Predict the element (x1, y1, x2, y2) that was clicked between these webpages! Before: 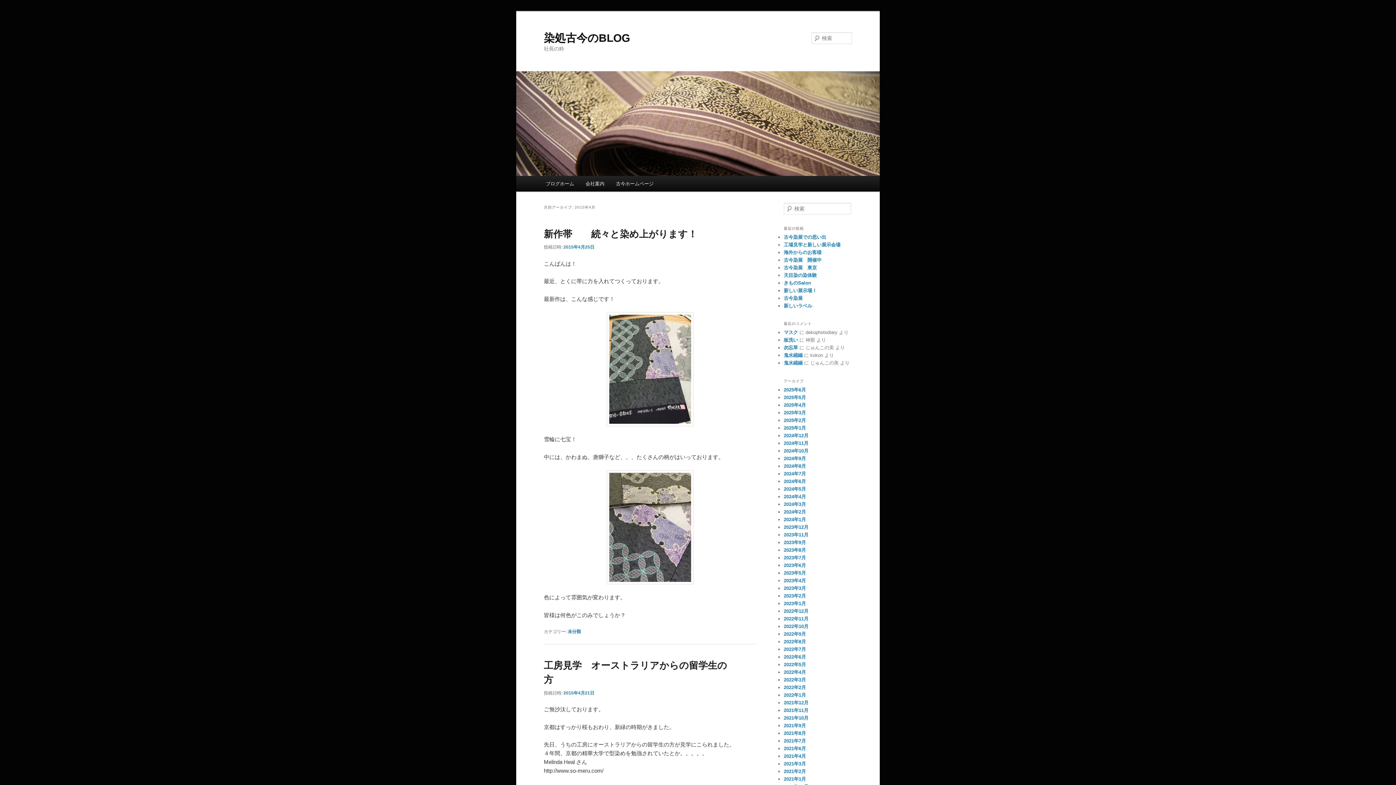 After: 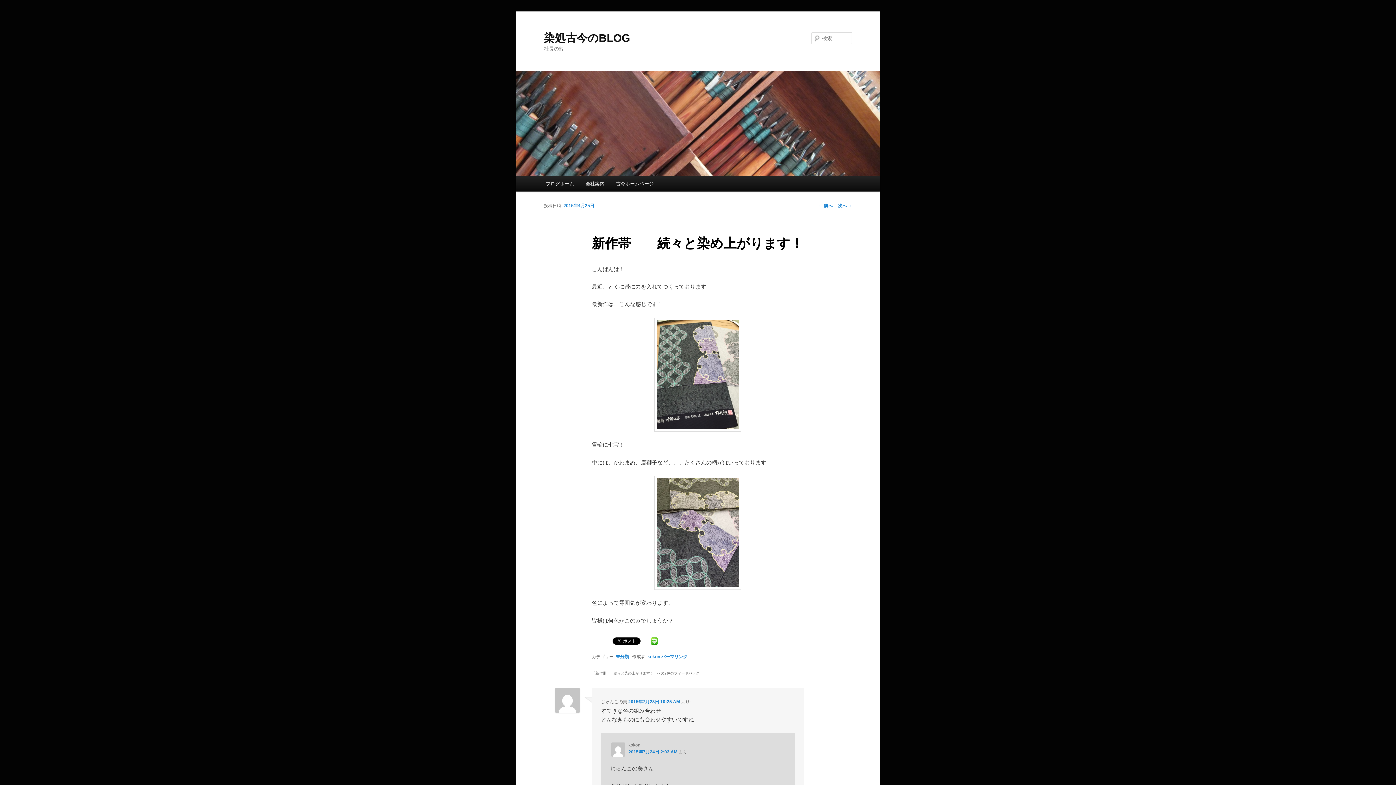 Action: bbox: (544, 228, 697, 239) label: 新作帯　　続々と染め上がります！